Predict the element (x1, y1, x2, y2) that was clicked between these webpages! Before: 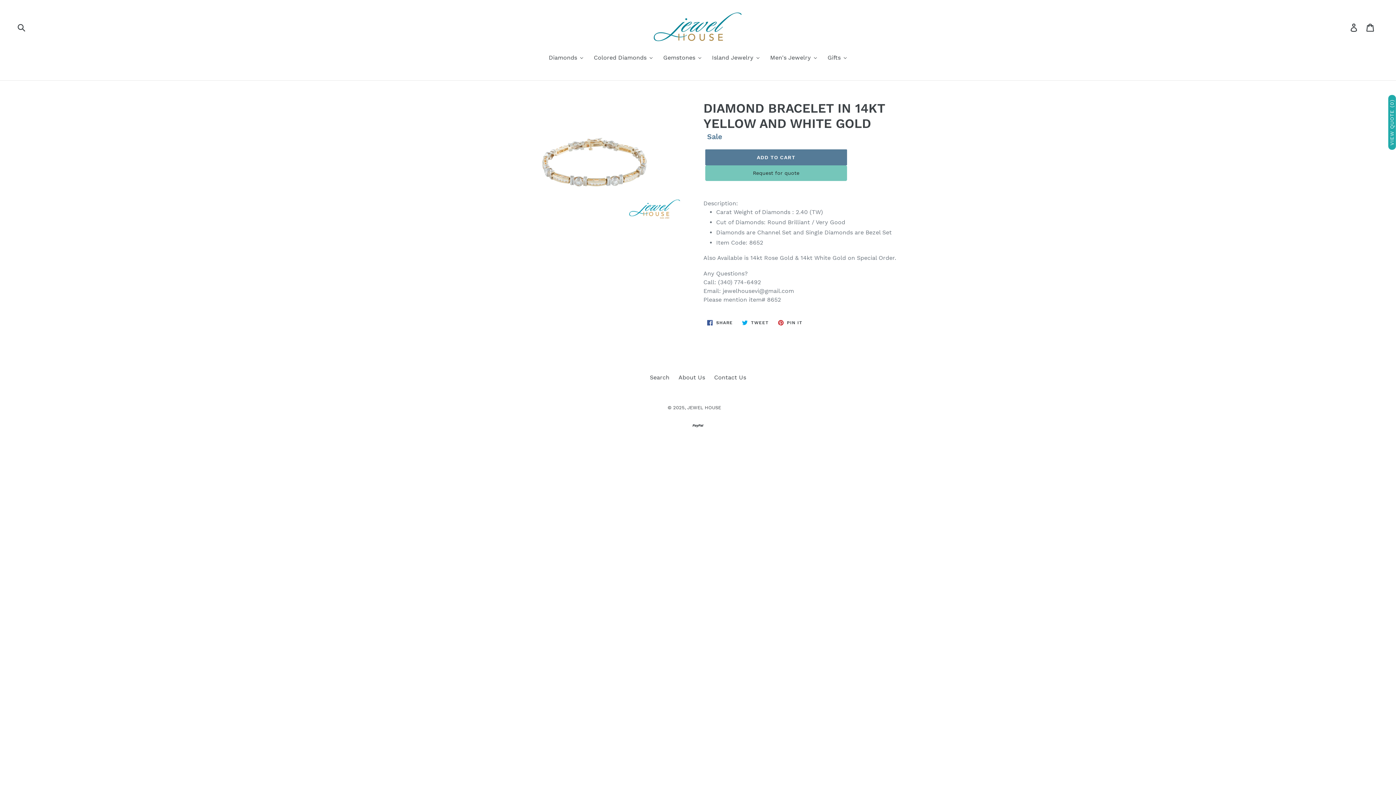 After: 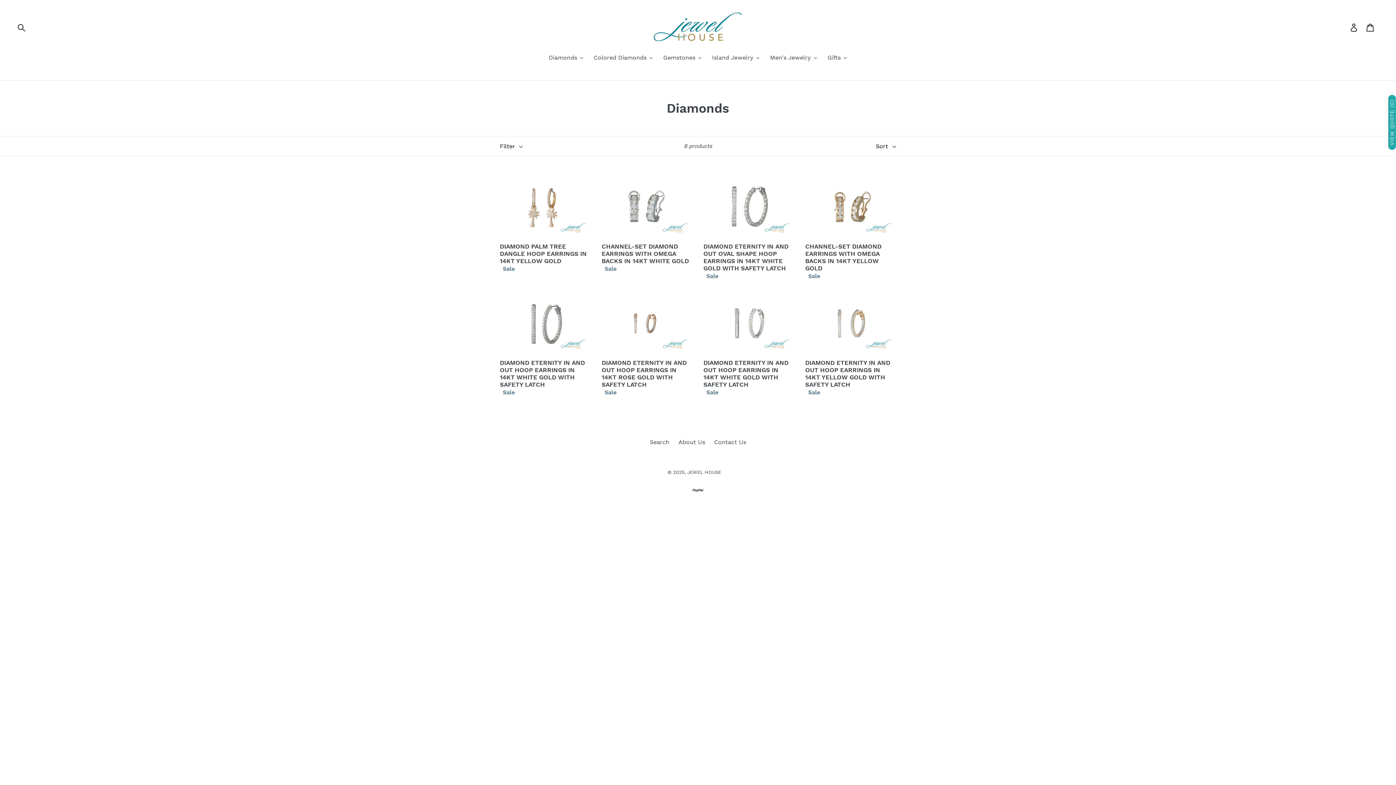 Action: bbox: (543, 53, 588, 63) label: Diamonds